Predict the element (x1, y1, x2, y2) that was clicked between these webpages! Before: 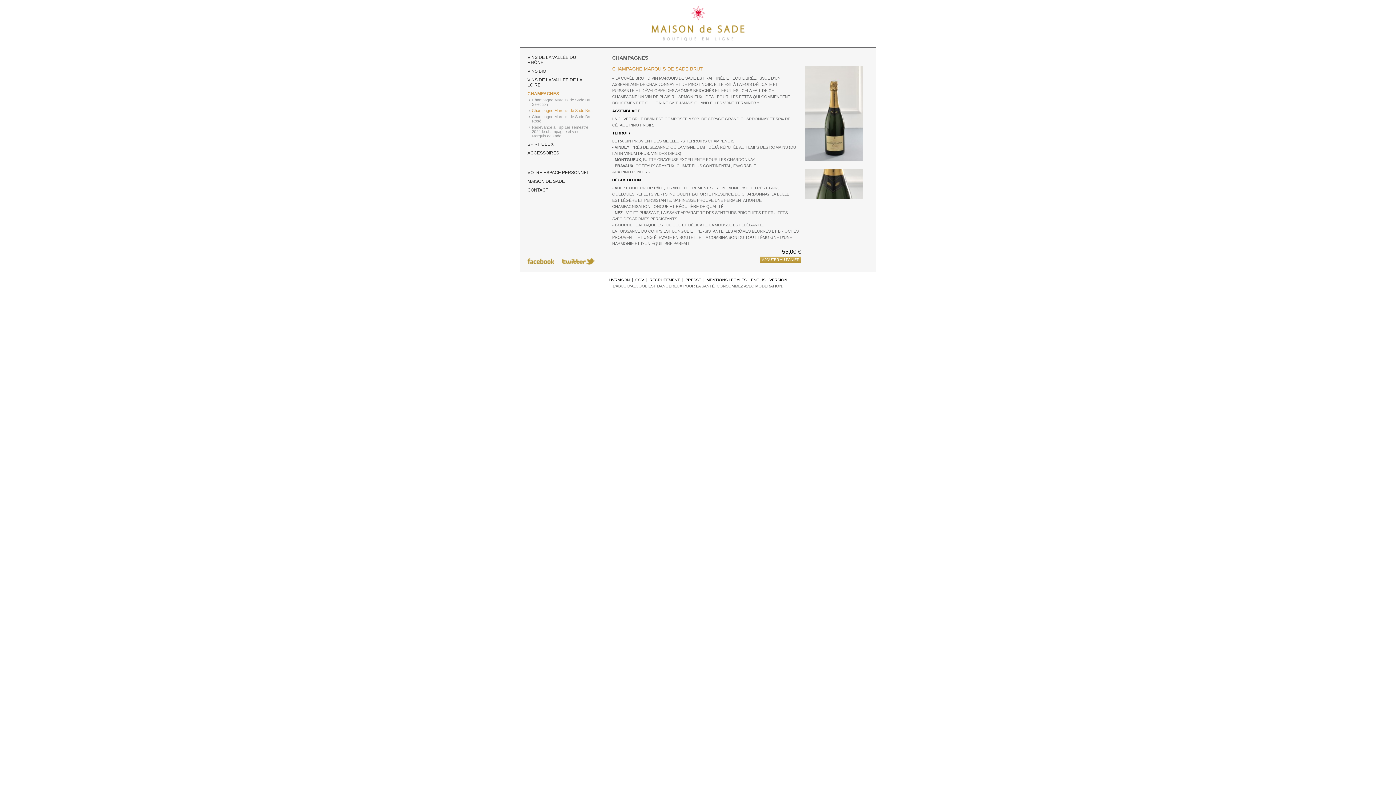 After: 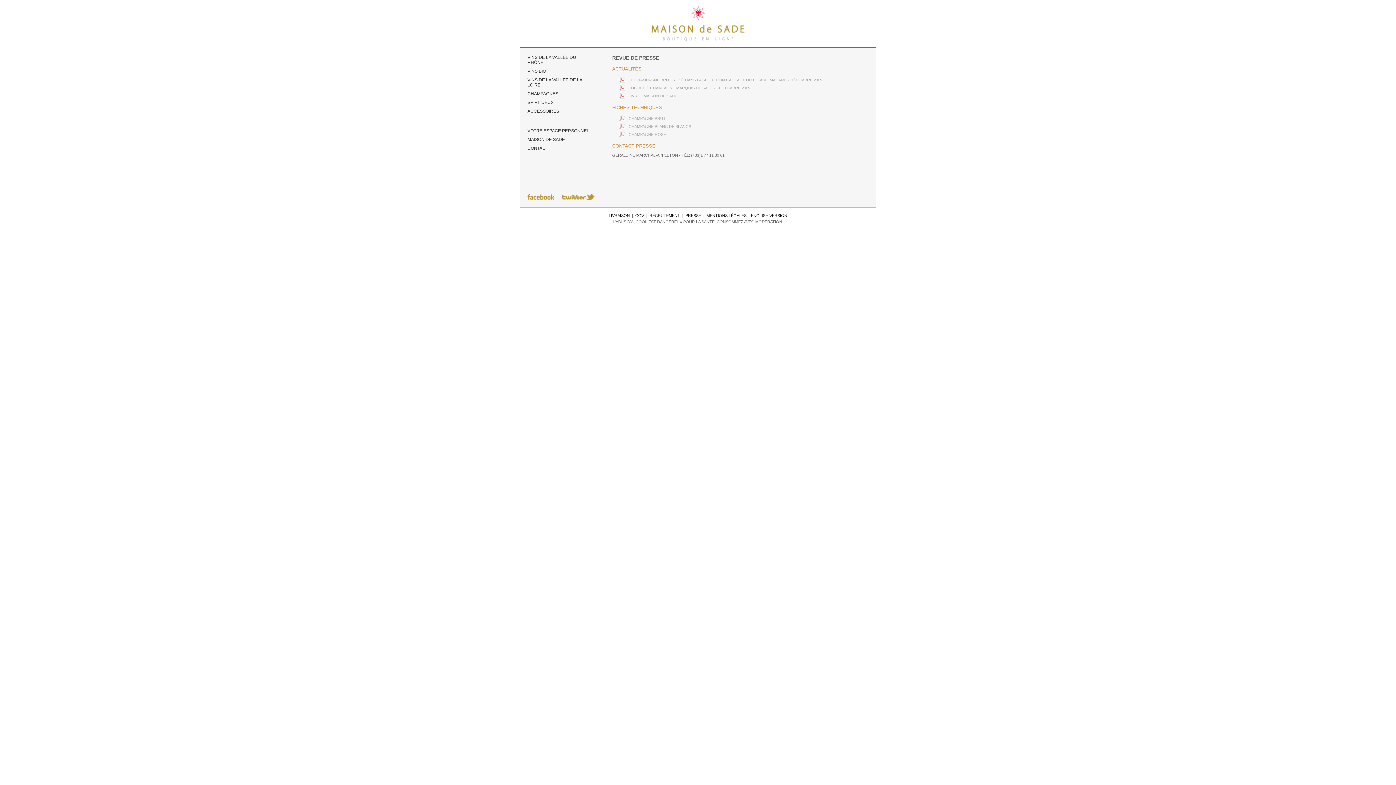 Action: label: PRESSE bbox: (685, 277, 701, 282)